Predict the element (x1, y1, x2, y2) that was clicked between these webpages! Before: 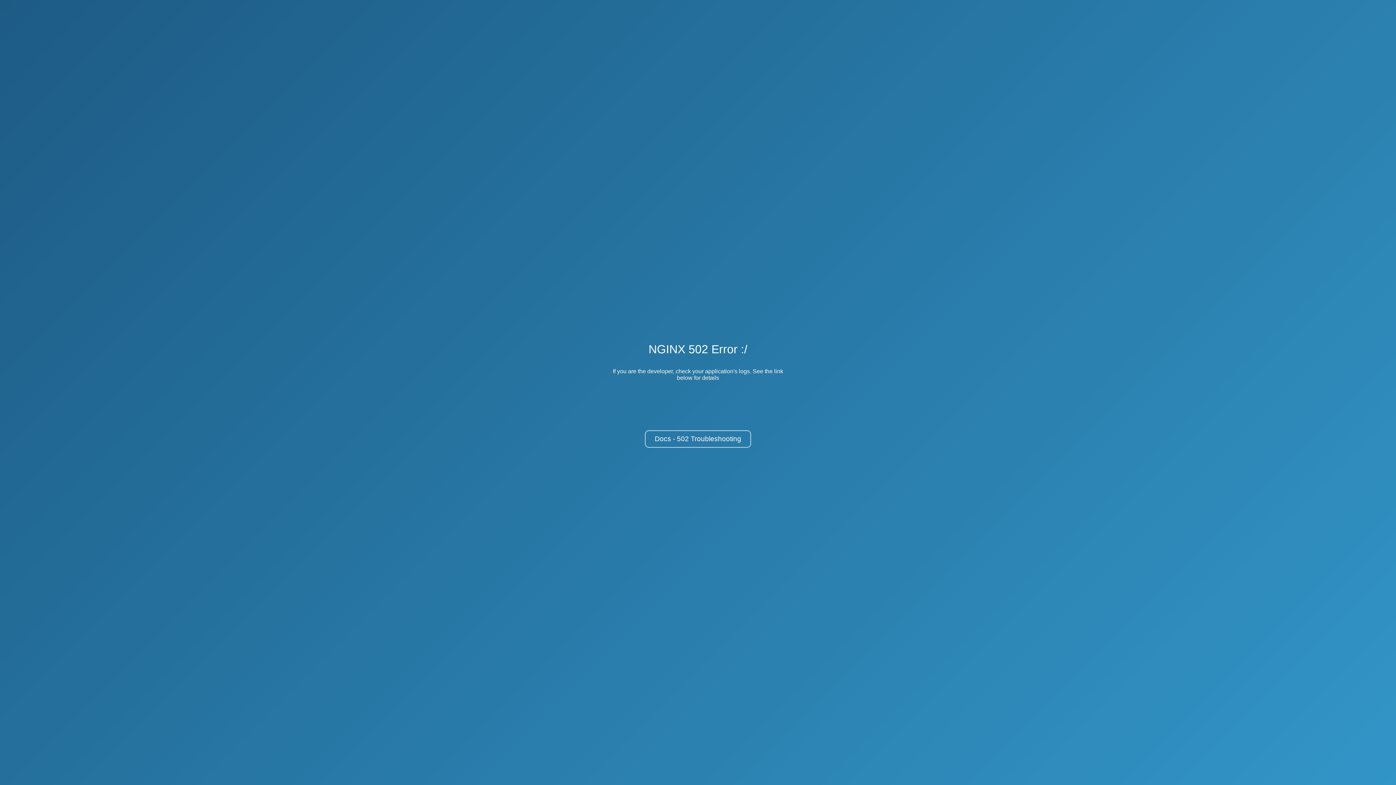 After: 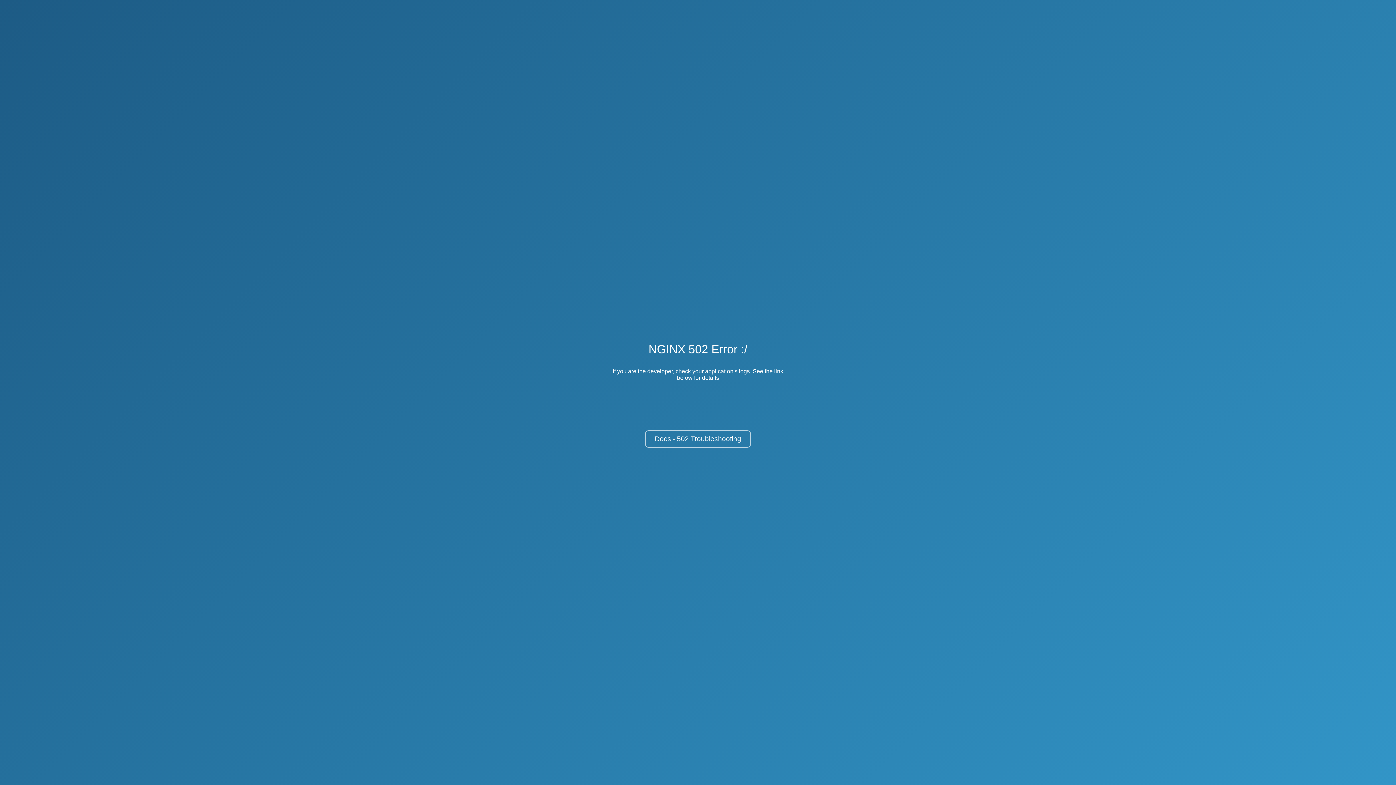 Action: bbox: (645, 430, 751, 448) label: Docs - 502 Troubleshooting